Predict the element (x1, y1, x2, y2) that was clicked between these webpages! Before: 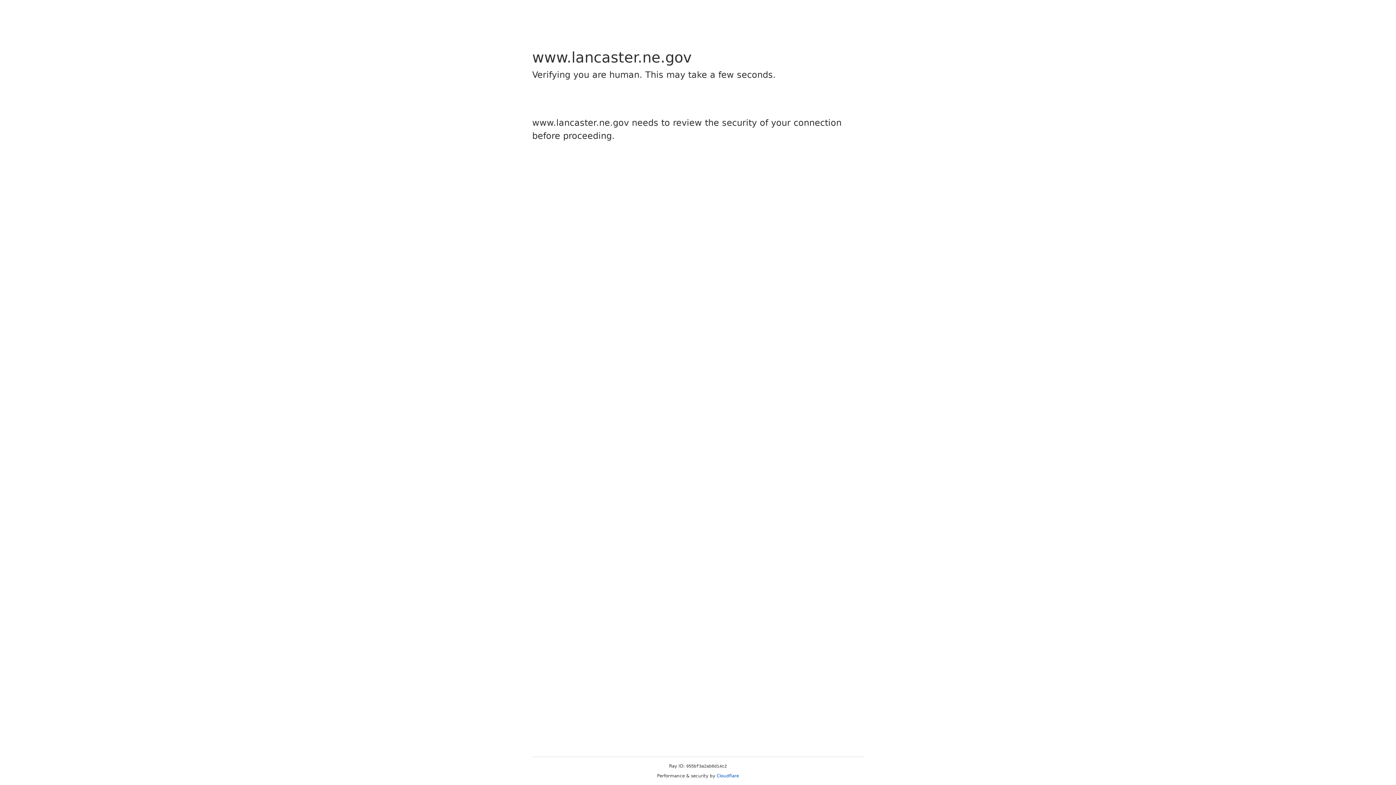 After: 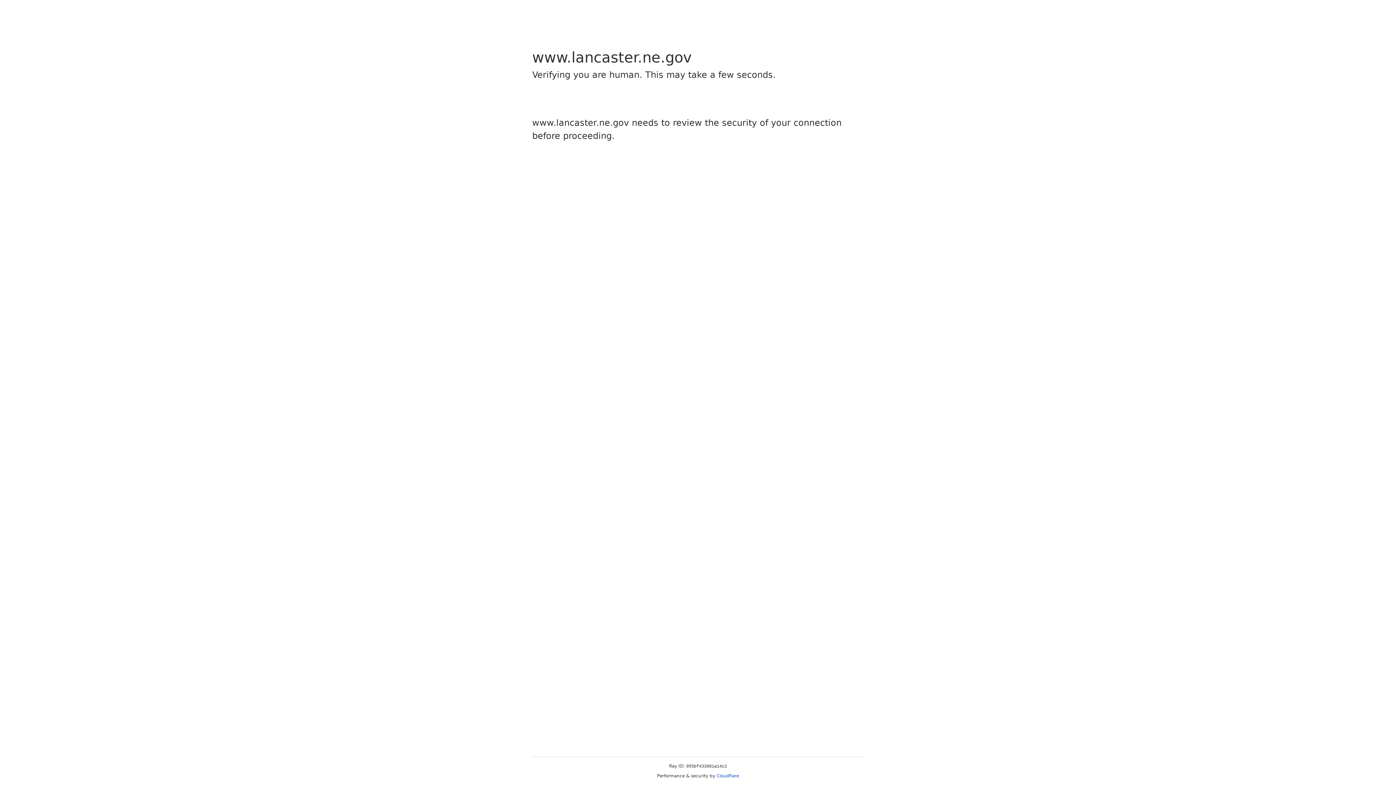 Action: bbox: (716, 773, 739, 778) label: Cloudflare